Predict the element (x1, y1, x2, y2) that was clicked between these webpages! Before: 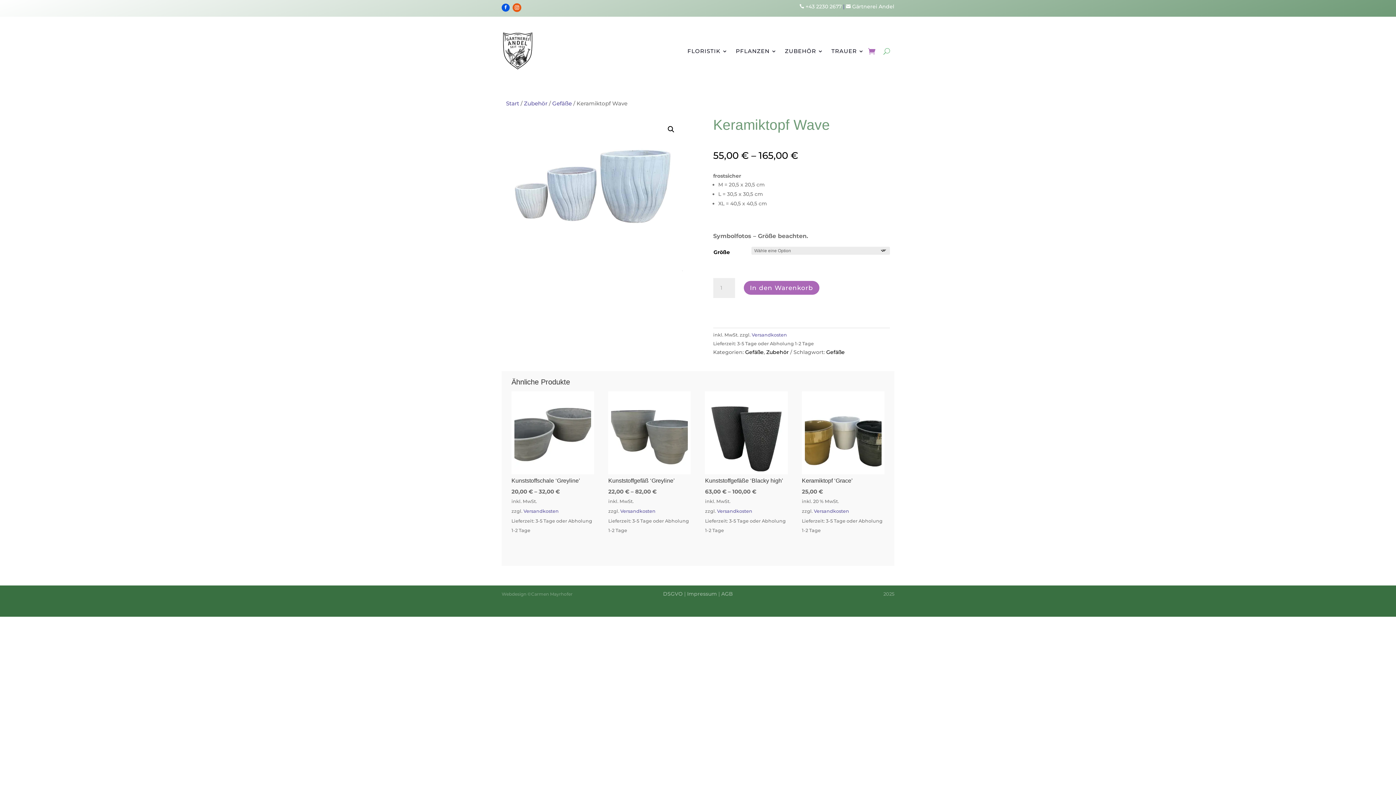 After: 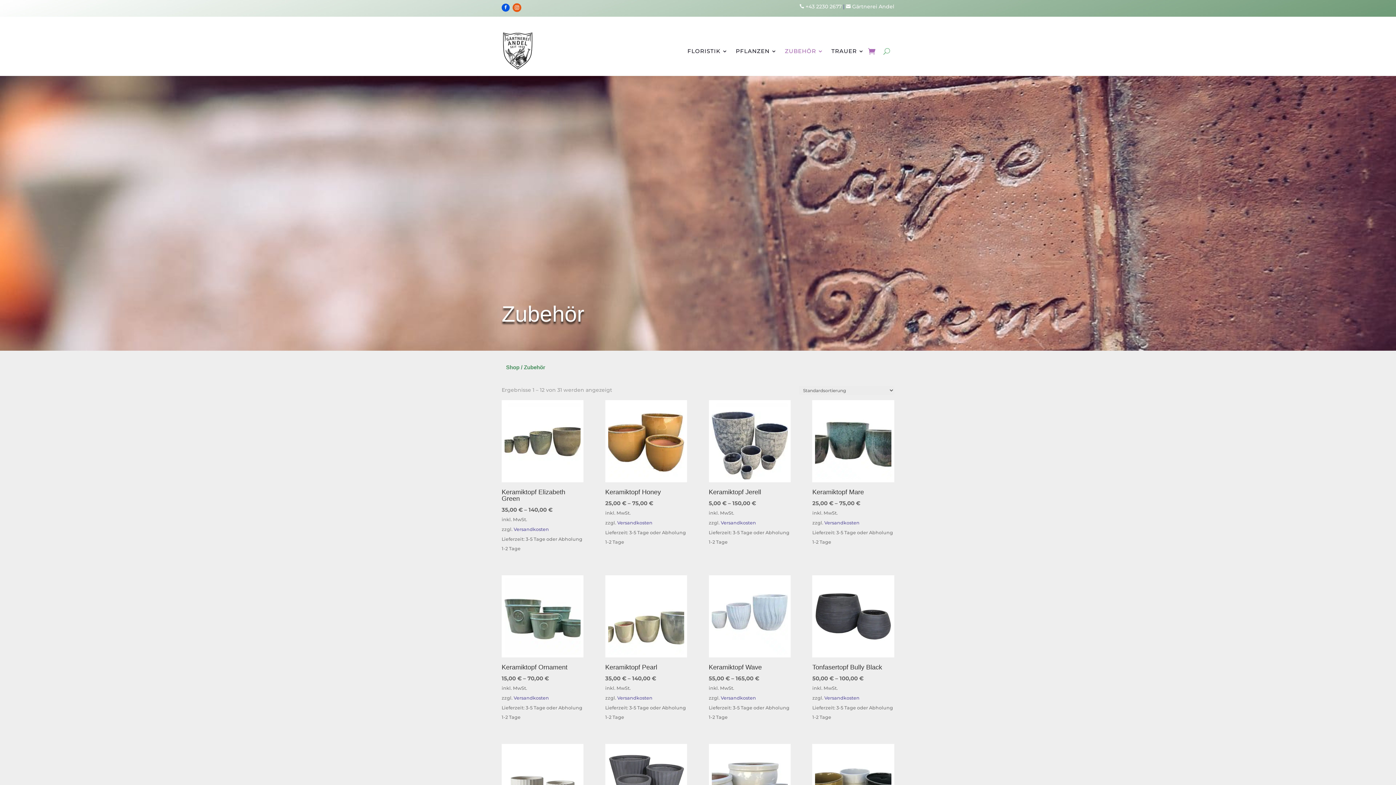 Action: bbox: (785, 32, 823, 70) label: ZUBEHÖR